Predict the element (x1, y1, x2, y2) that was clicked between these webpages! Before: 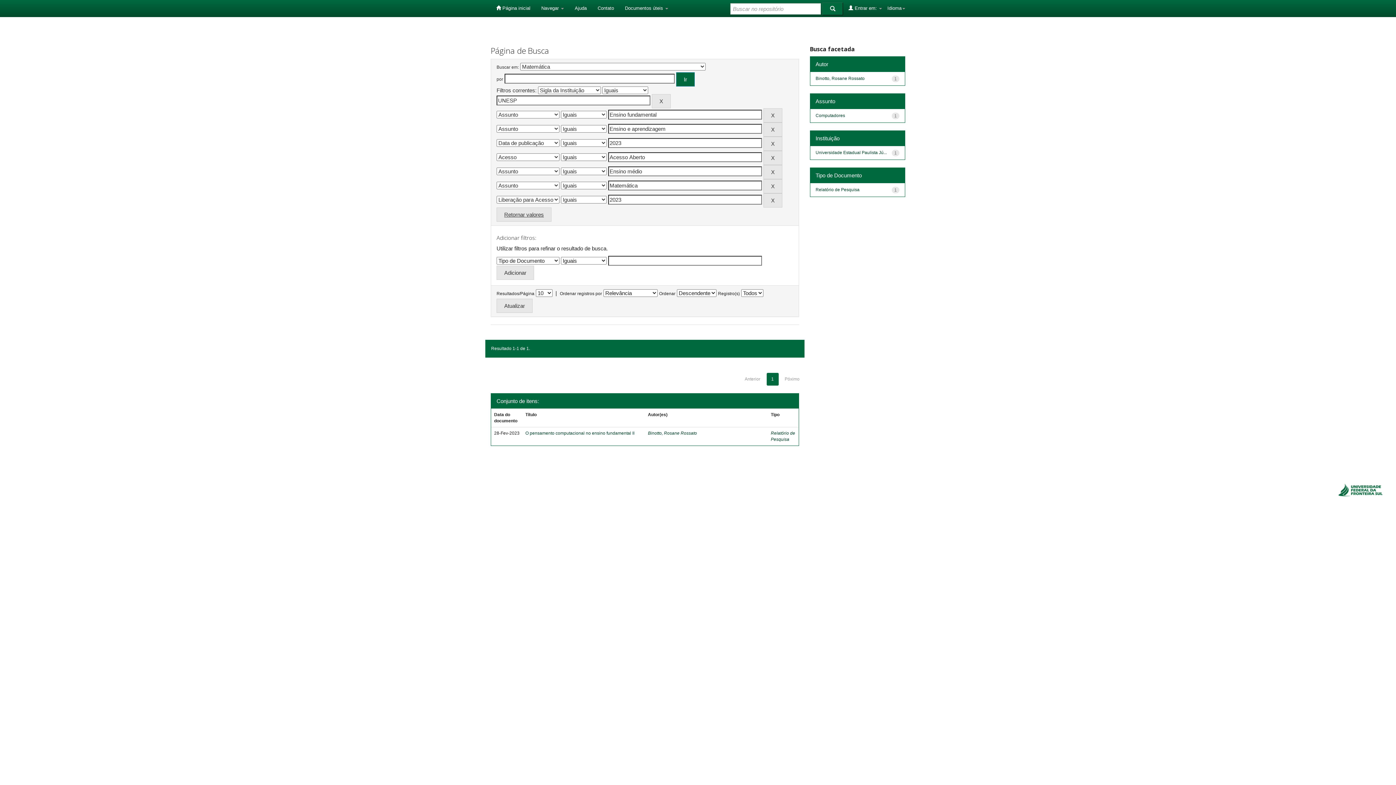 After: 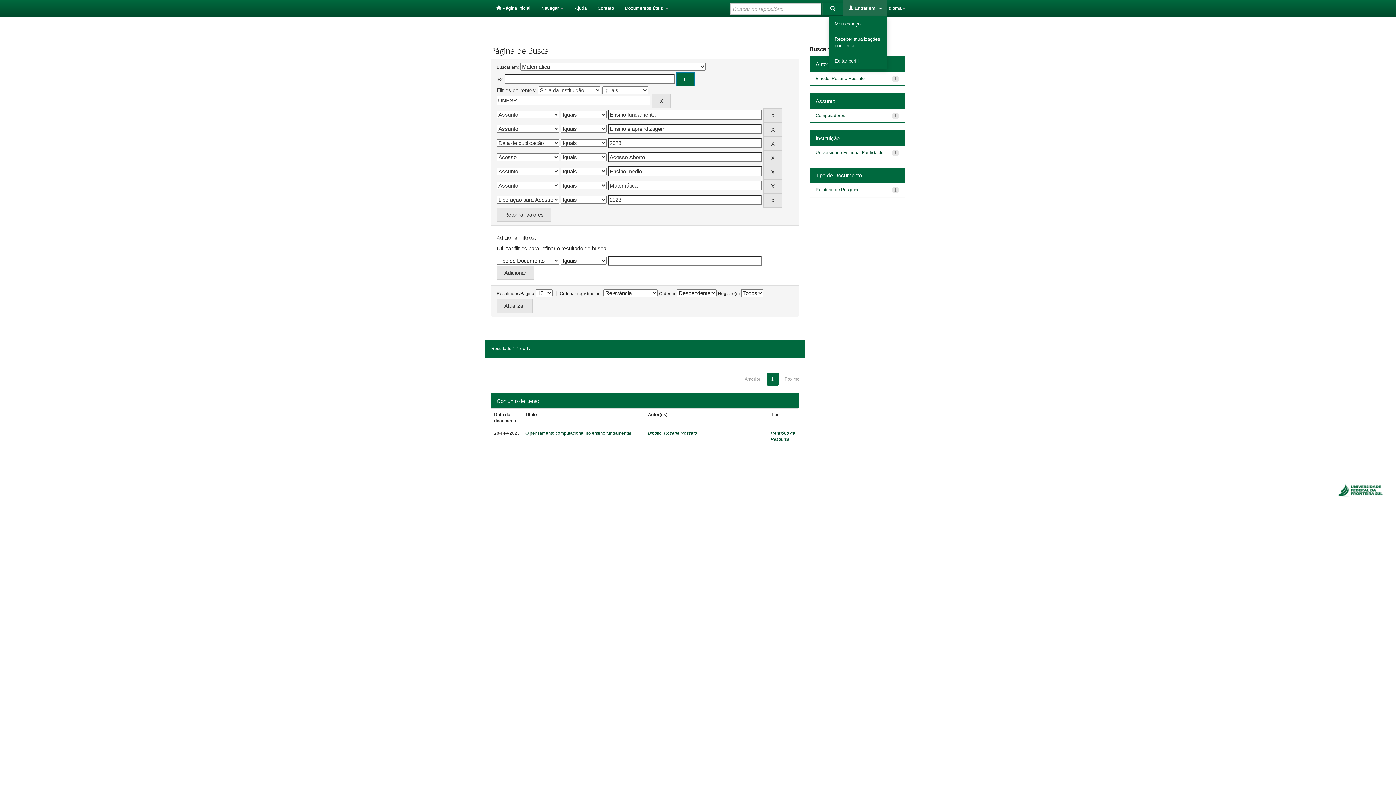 Action: bbox: (843, 0, 887, 16) label:  Entrar em: 